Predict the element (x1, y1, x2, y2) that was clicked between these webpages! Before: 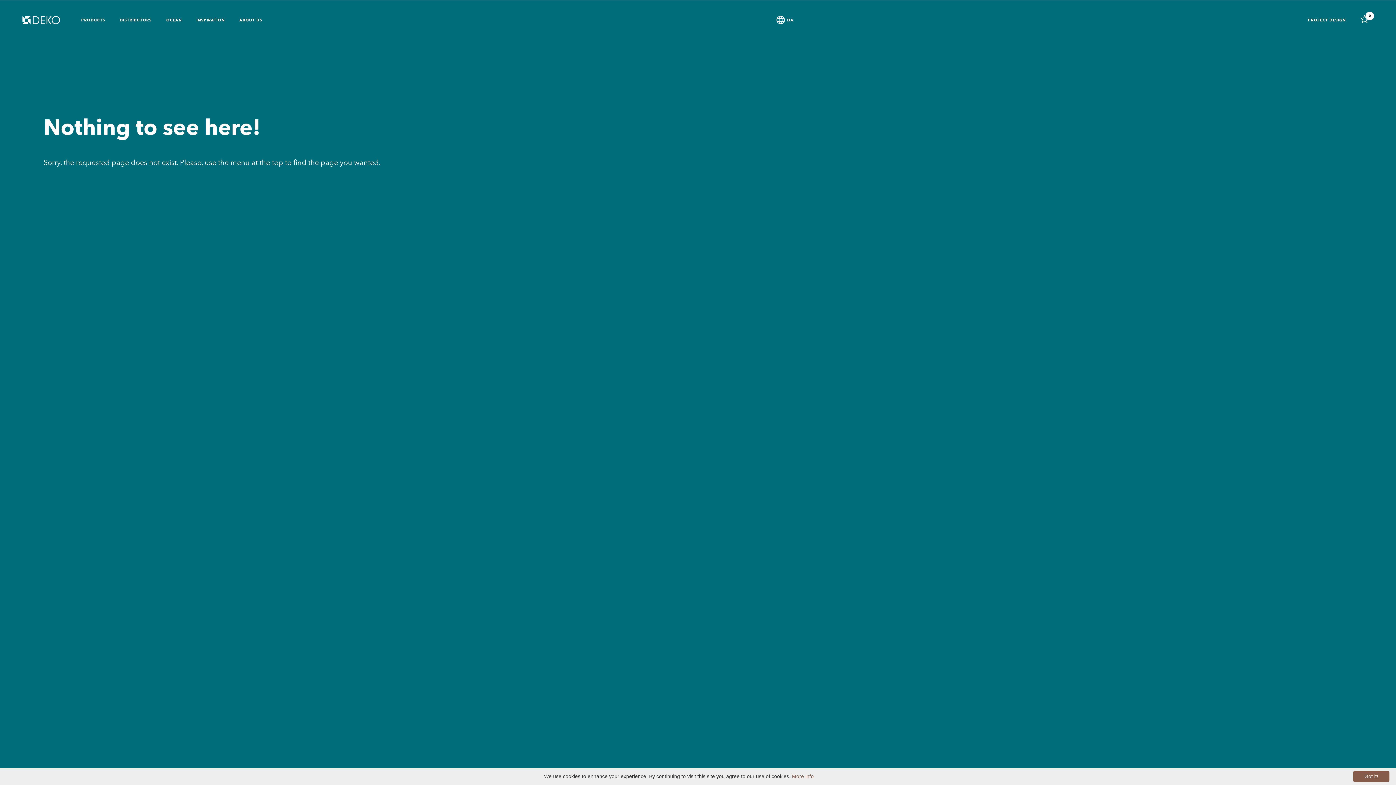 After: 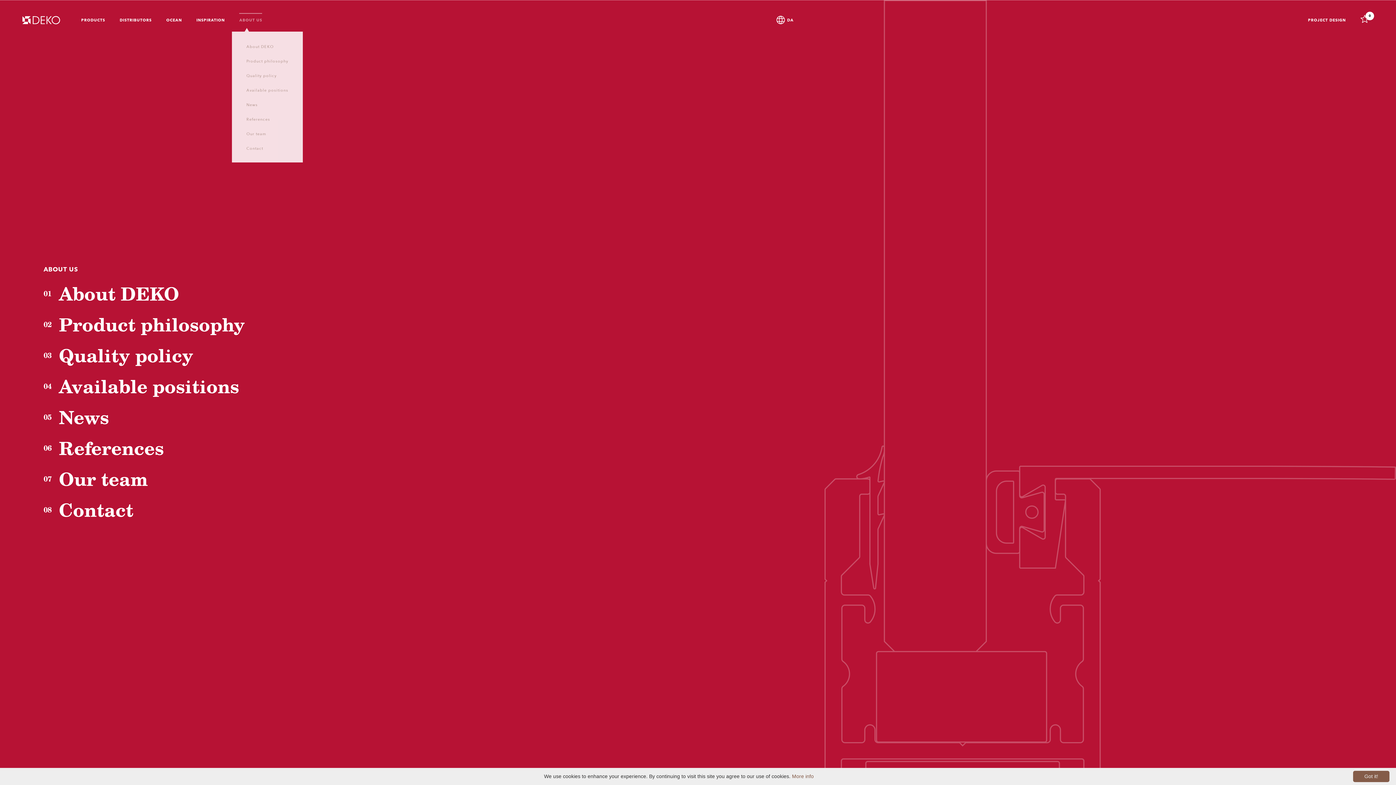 Action: label: ABOUT US bbox: (239, 13, 262, 27)